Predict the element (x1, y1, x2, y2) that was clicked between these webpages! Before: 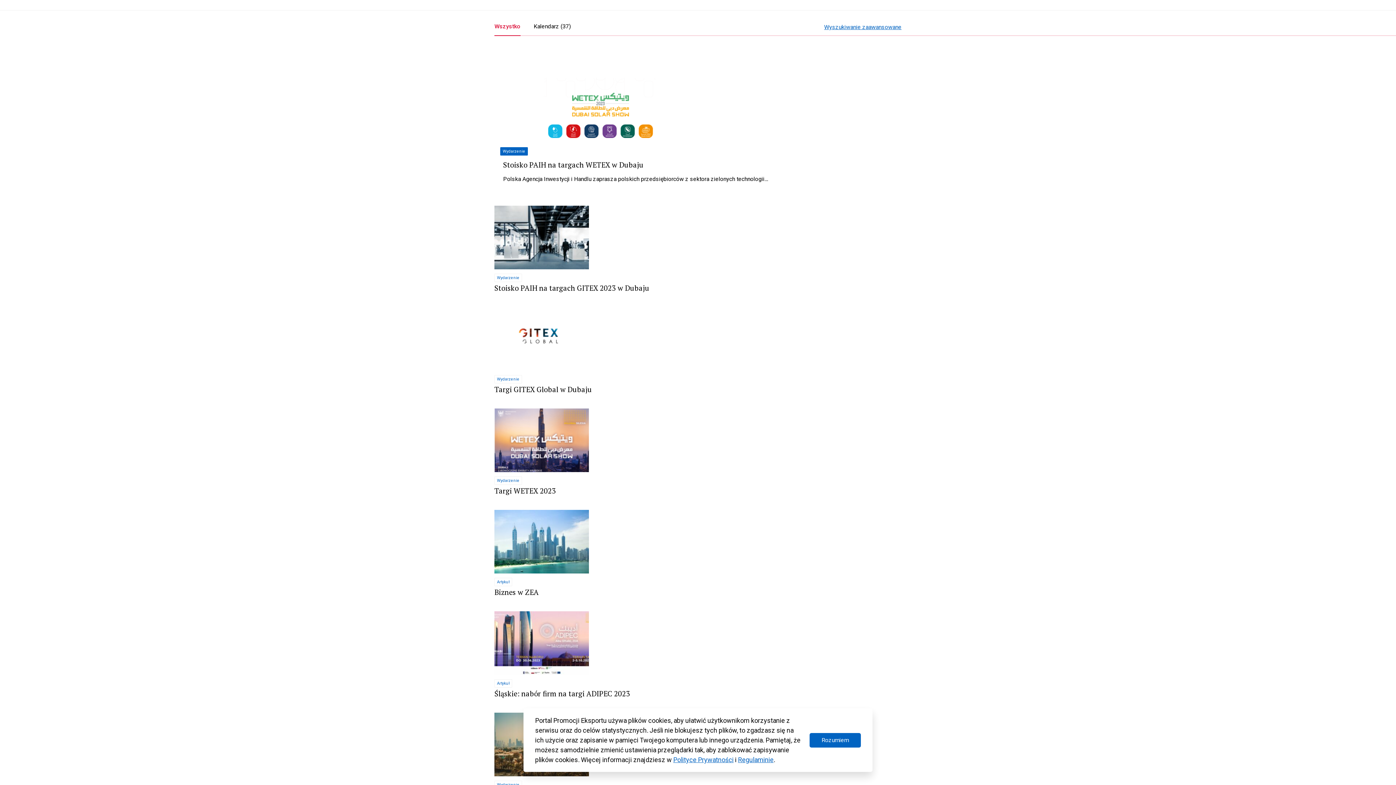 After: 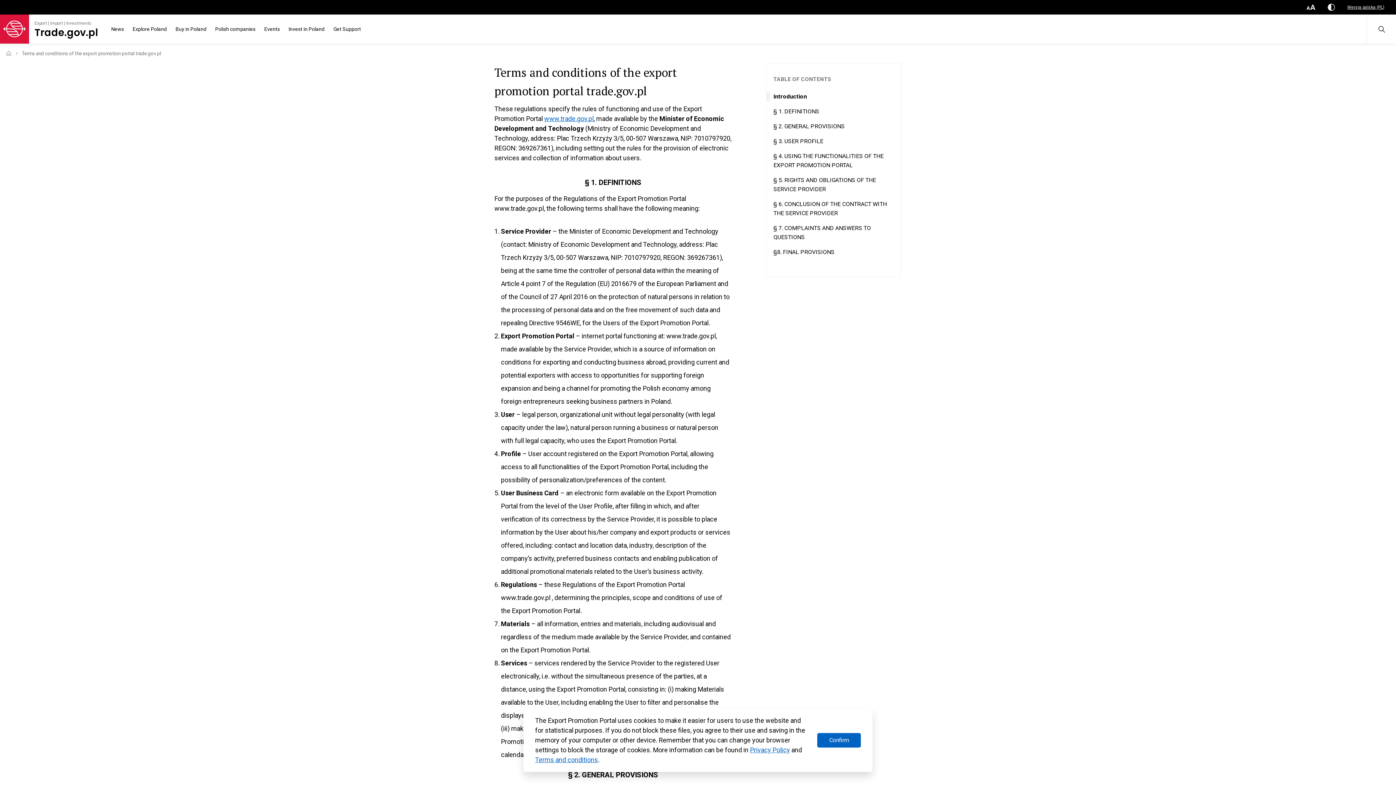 Action: label: Regulaminie bbox: (738, 756, 773, 764)